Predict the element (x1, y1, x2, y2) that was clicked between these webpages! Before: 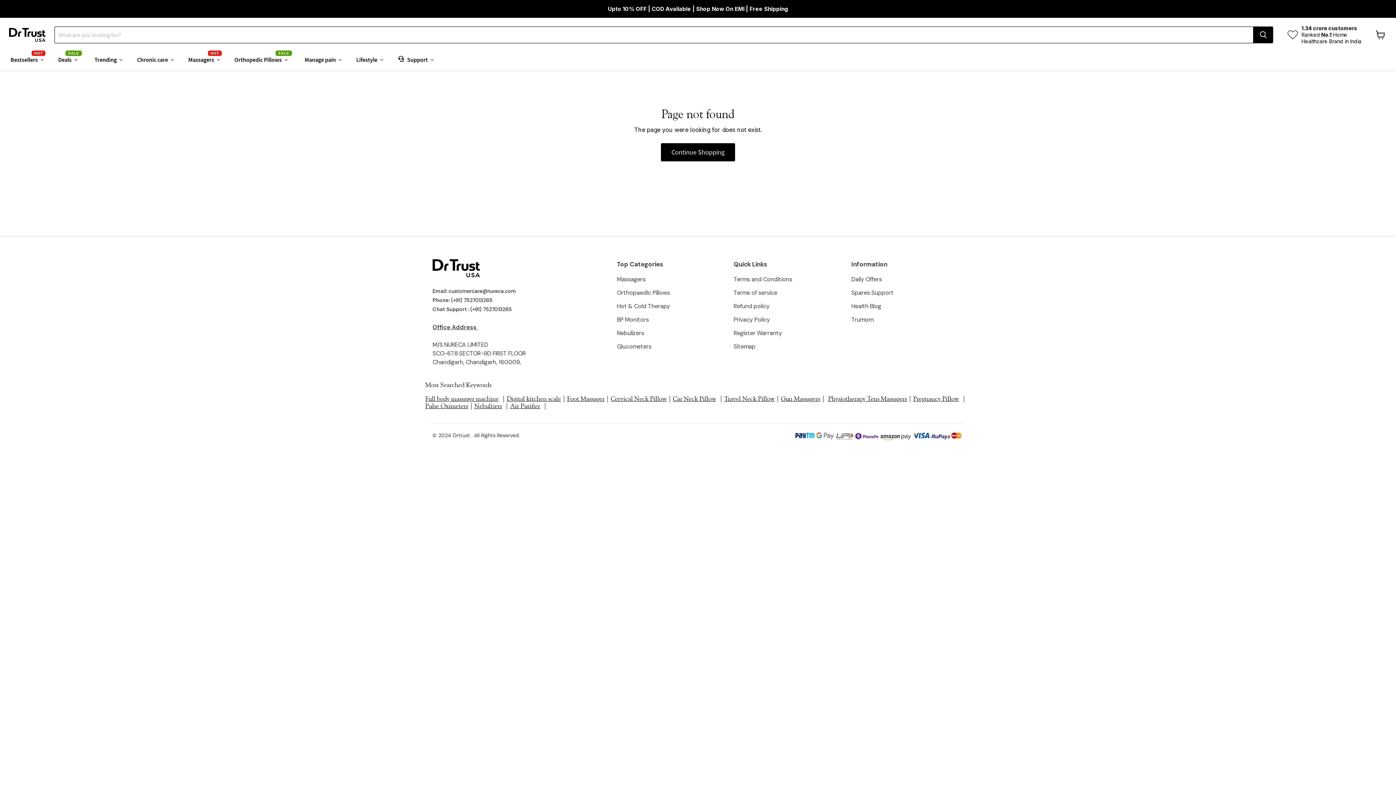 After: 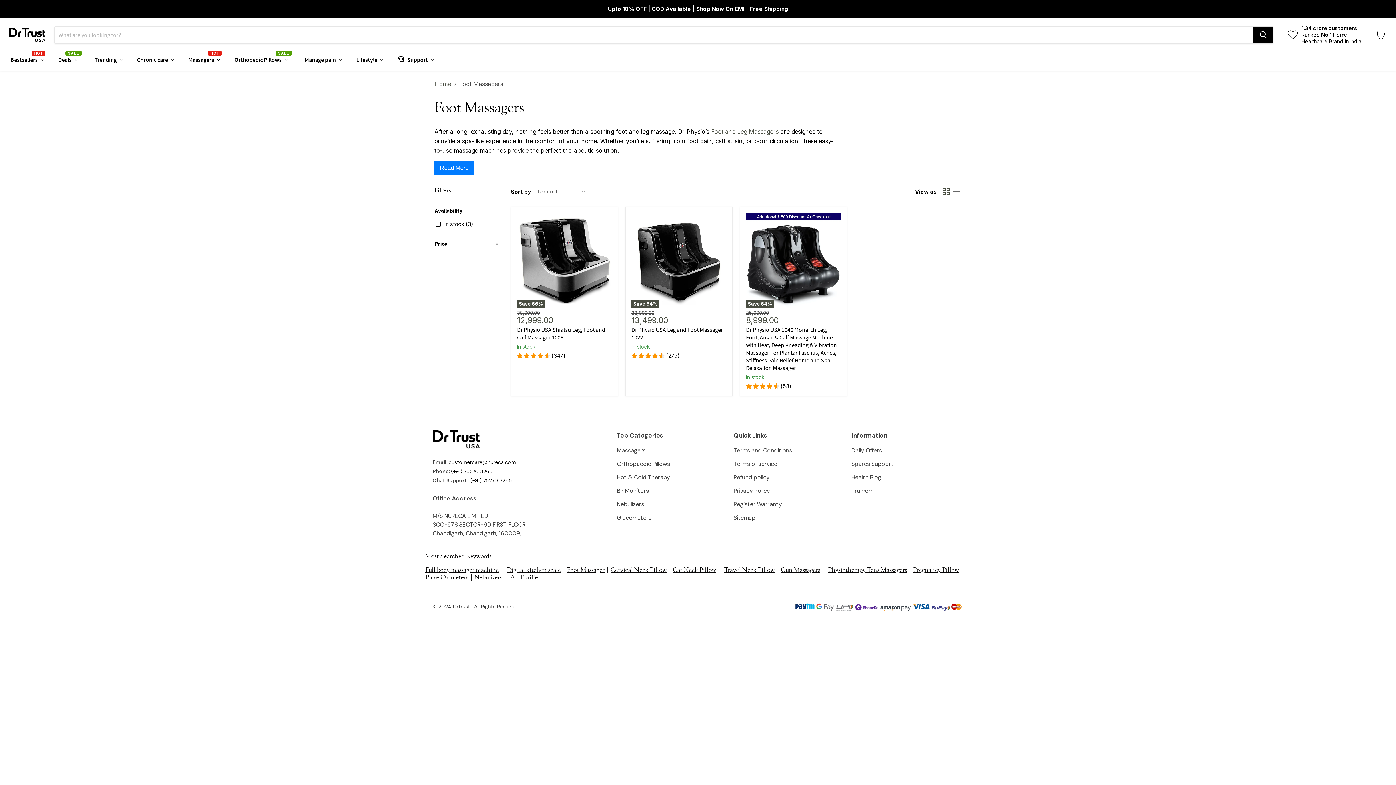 Action: bbox: (567, 394, 604, 402) label: Foot Massager